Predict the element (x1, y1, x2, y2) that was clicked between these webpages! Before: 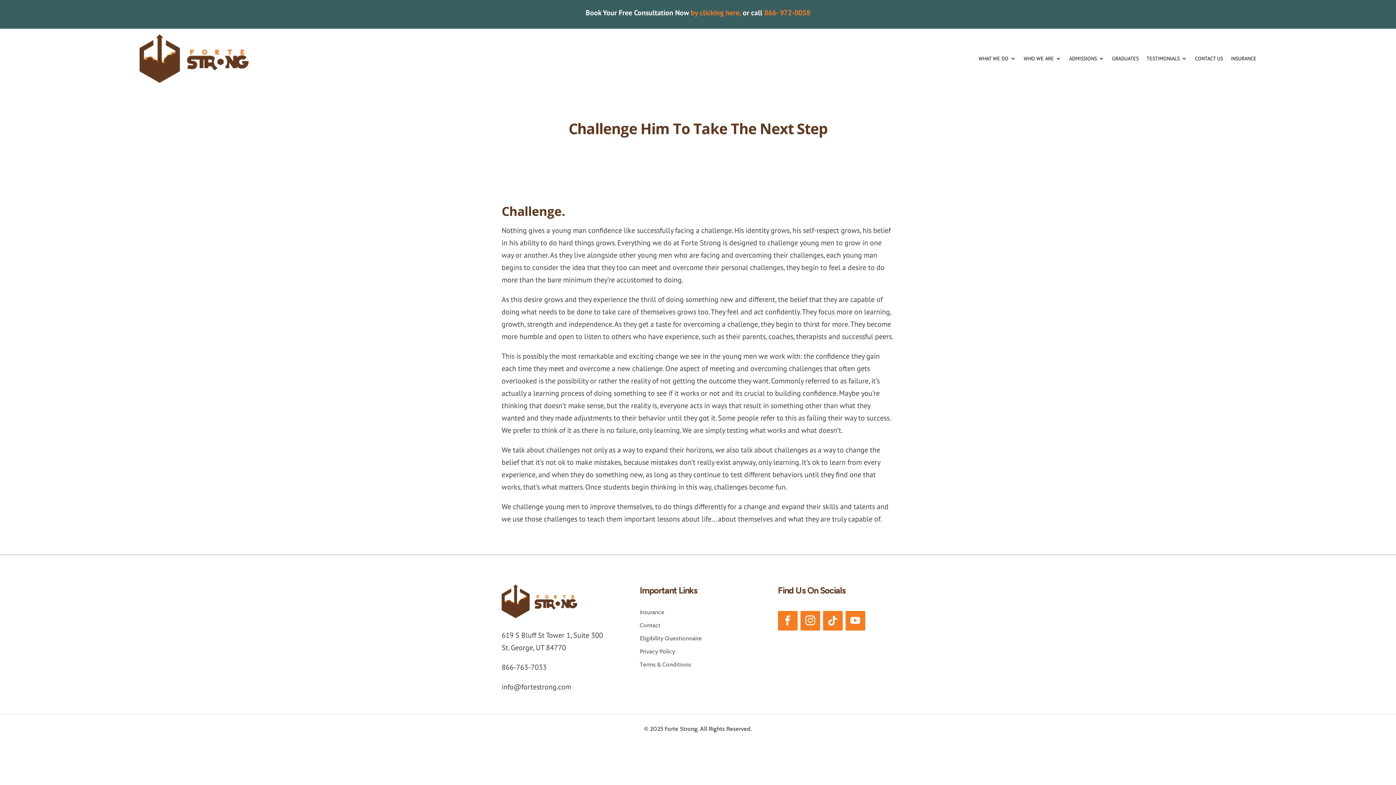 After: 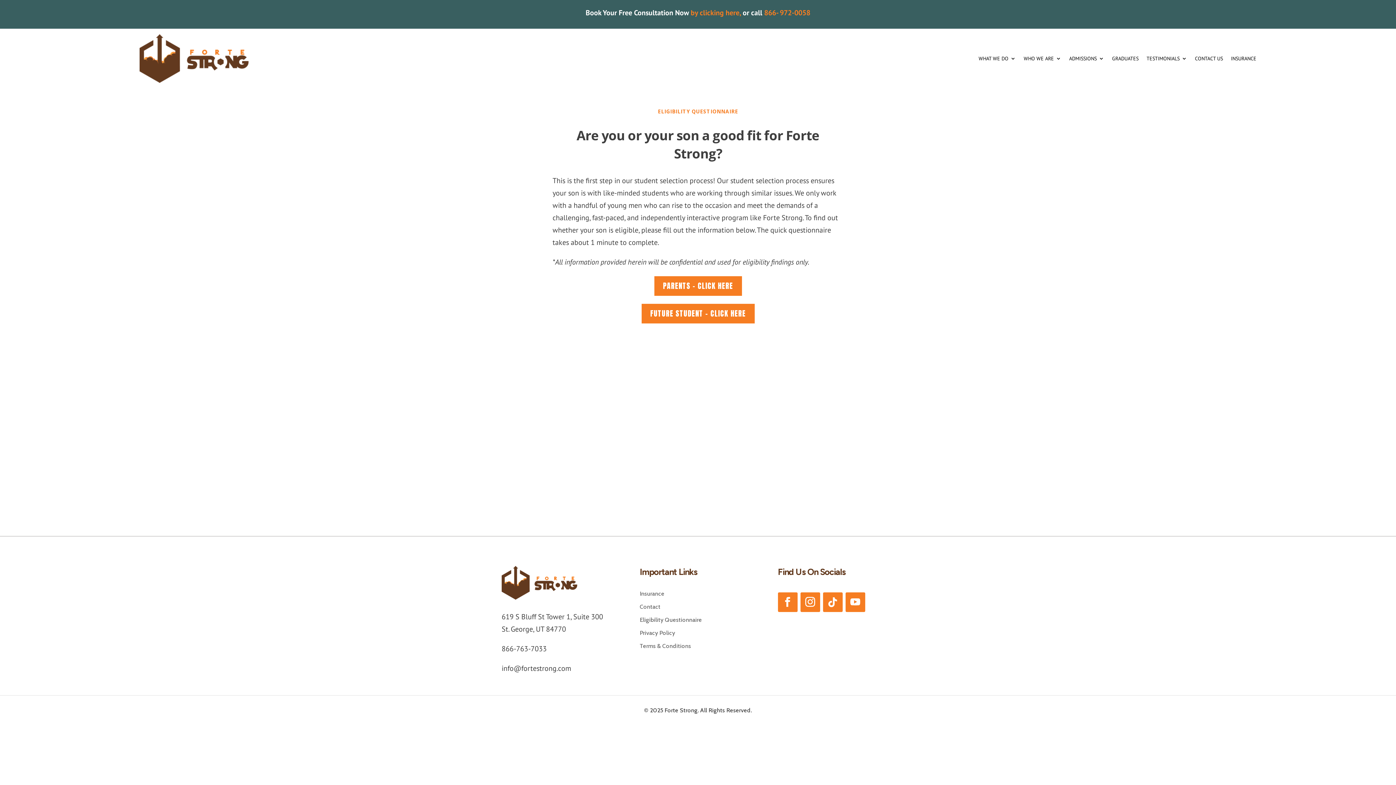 Action: bbox: (639, 635, 702, 642) label: Eligibility Questionnaire